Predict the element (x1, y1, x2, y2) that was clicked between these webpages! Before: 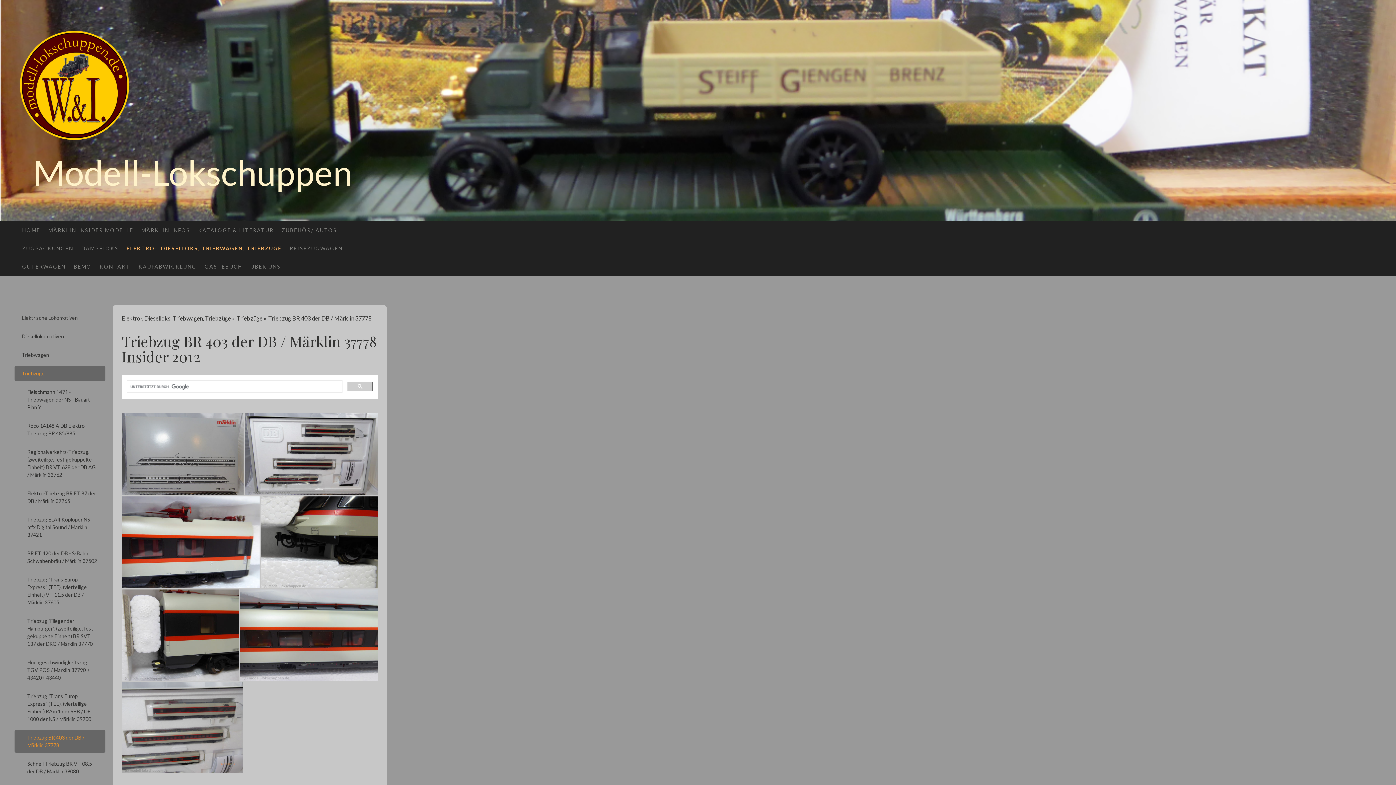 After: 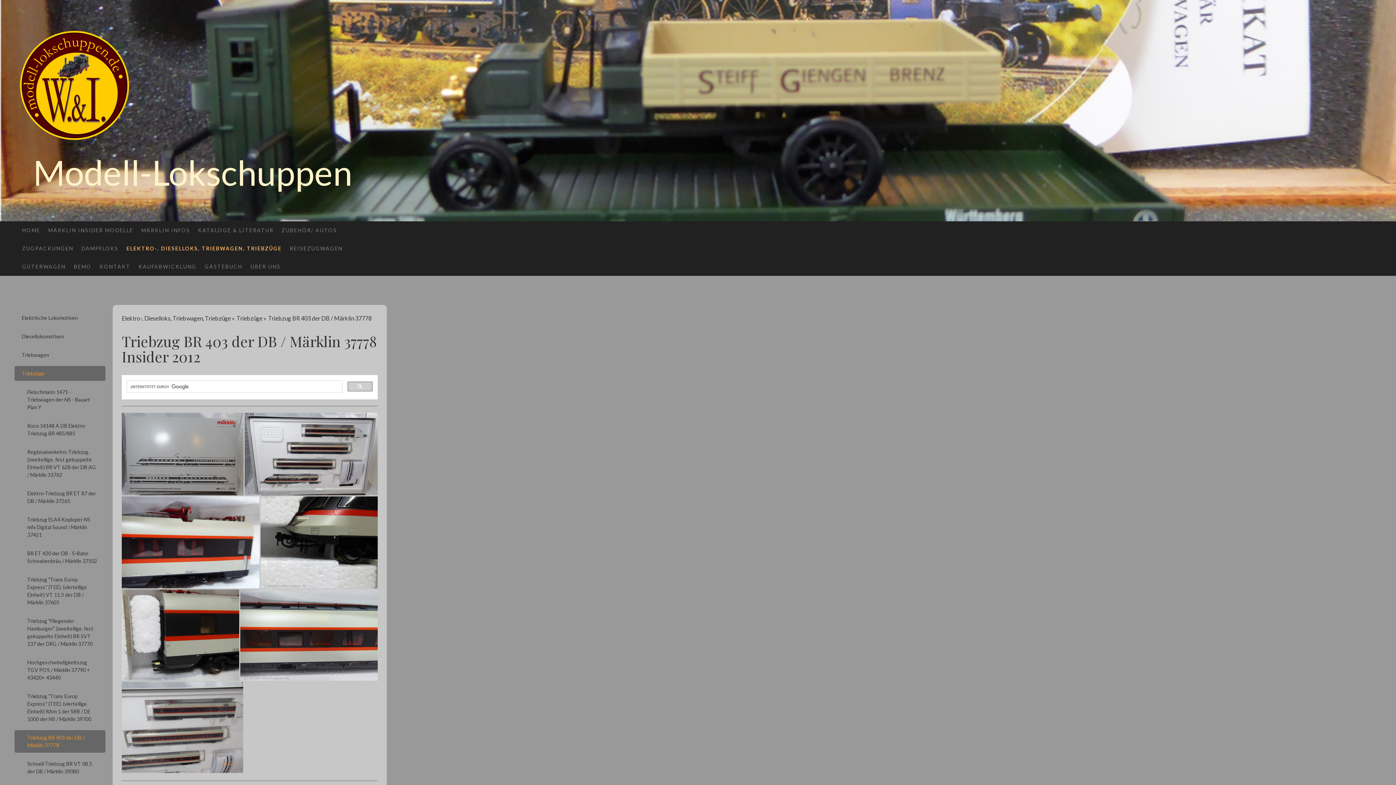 Action: label: Triebzug BR 403 der DB / Märklin 37778 bbox: (268, 312, 374, 324)